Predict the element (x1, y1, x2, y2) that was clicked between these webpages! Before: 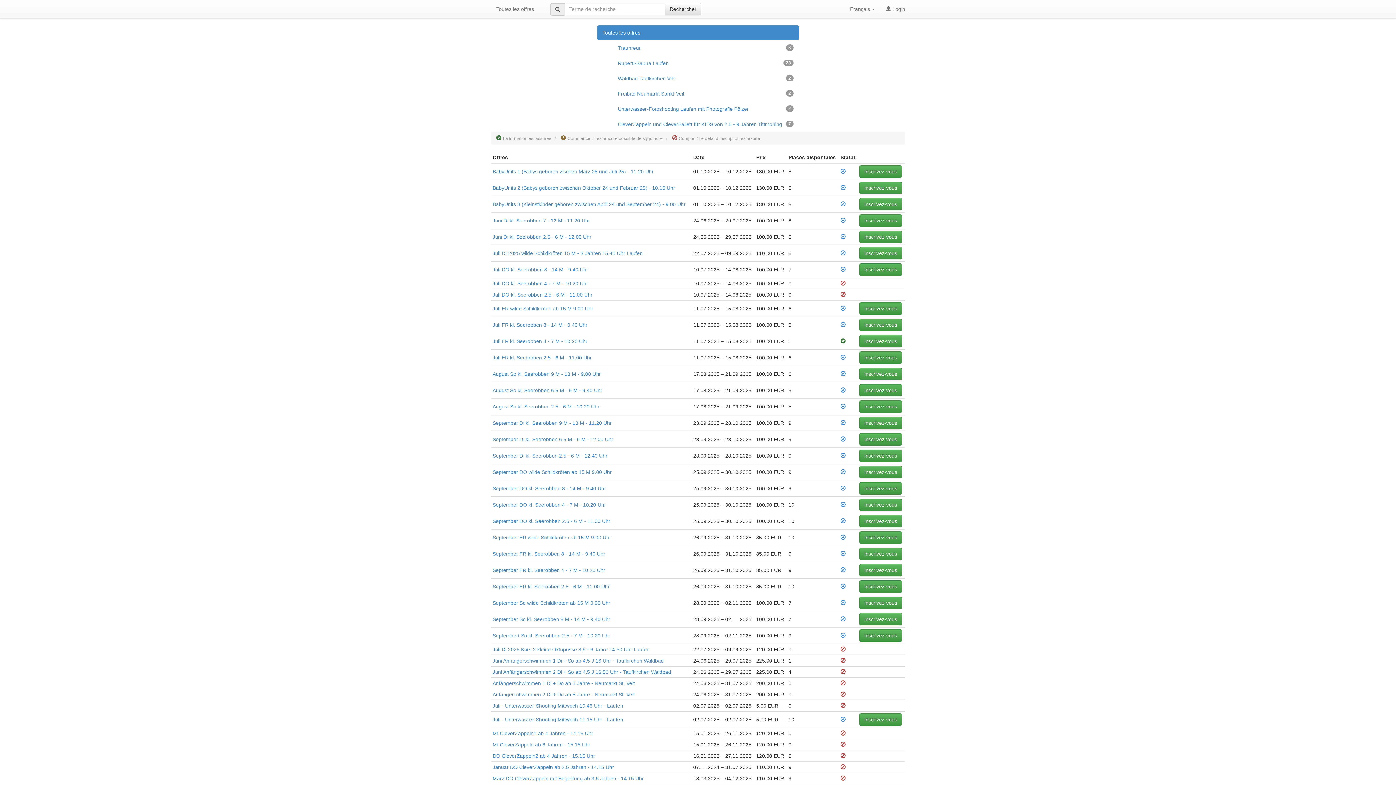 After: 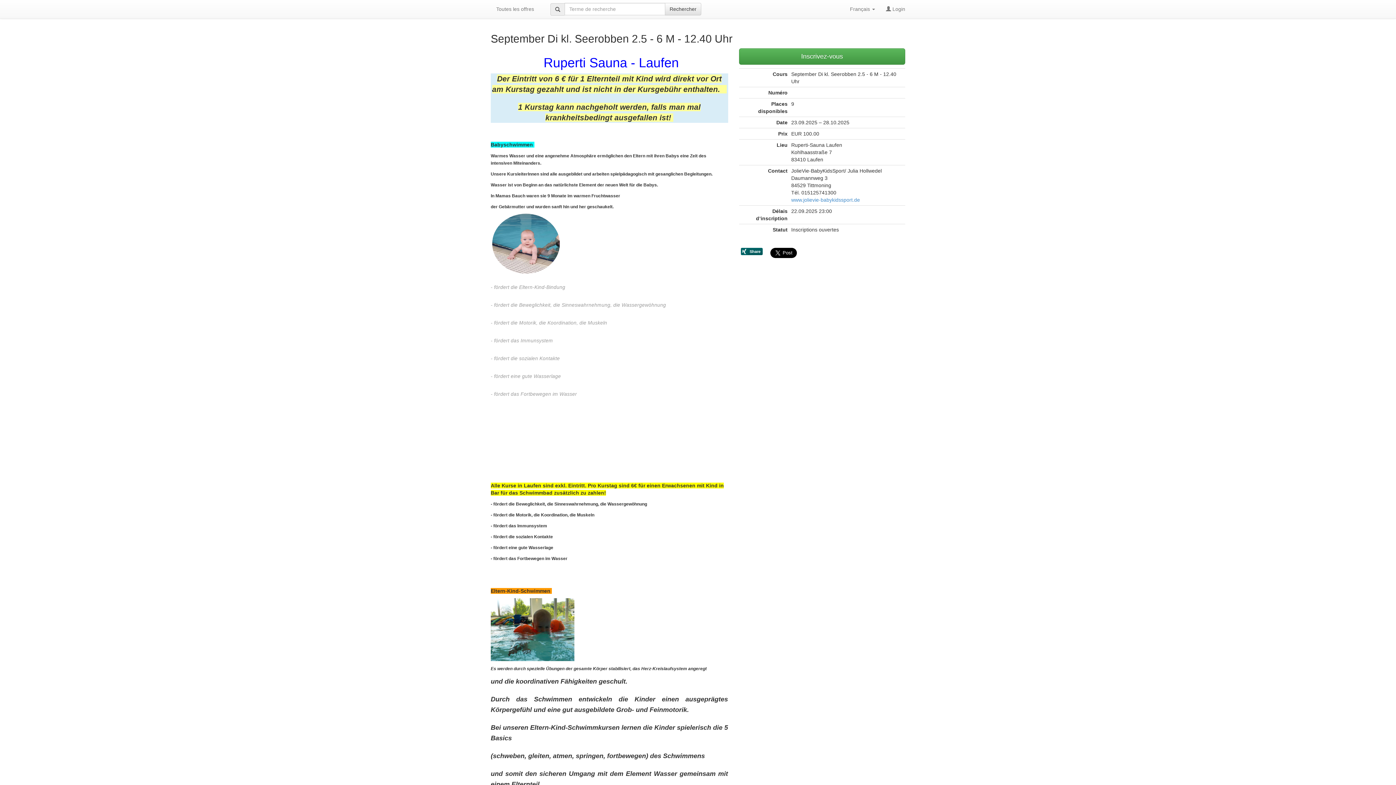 Action: bbox: (492, 453, 607, 458) label: September Di kl. Seerobben 2.5 - 6 M - 12.40 Uhr